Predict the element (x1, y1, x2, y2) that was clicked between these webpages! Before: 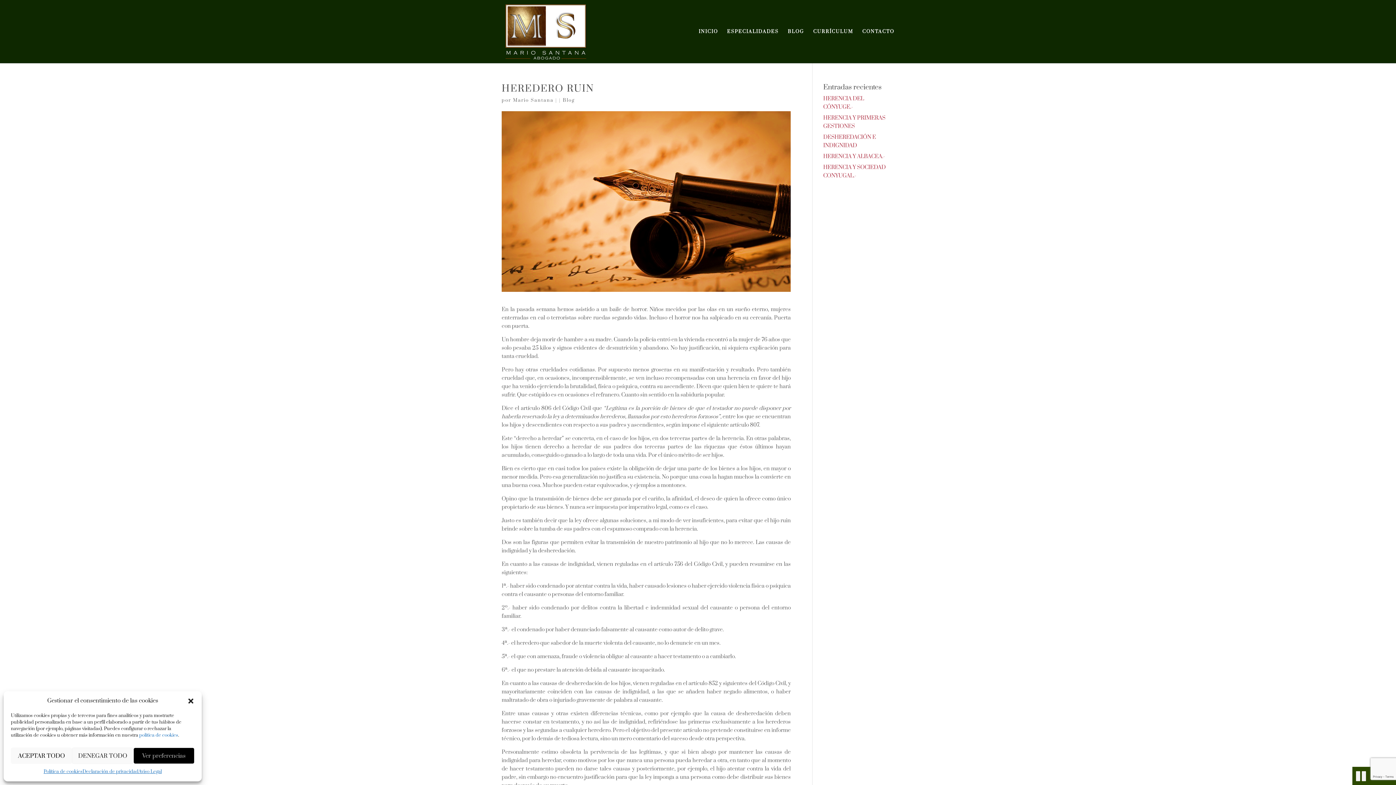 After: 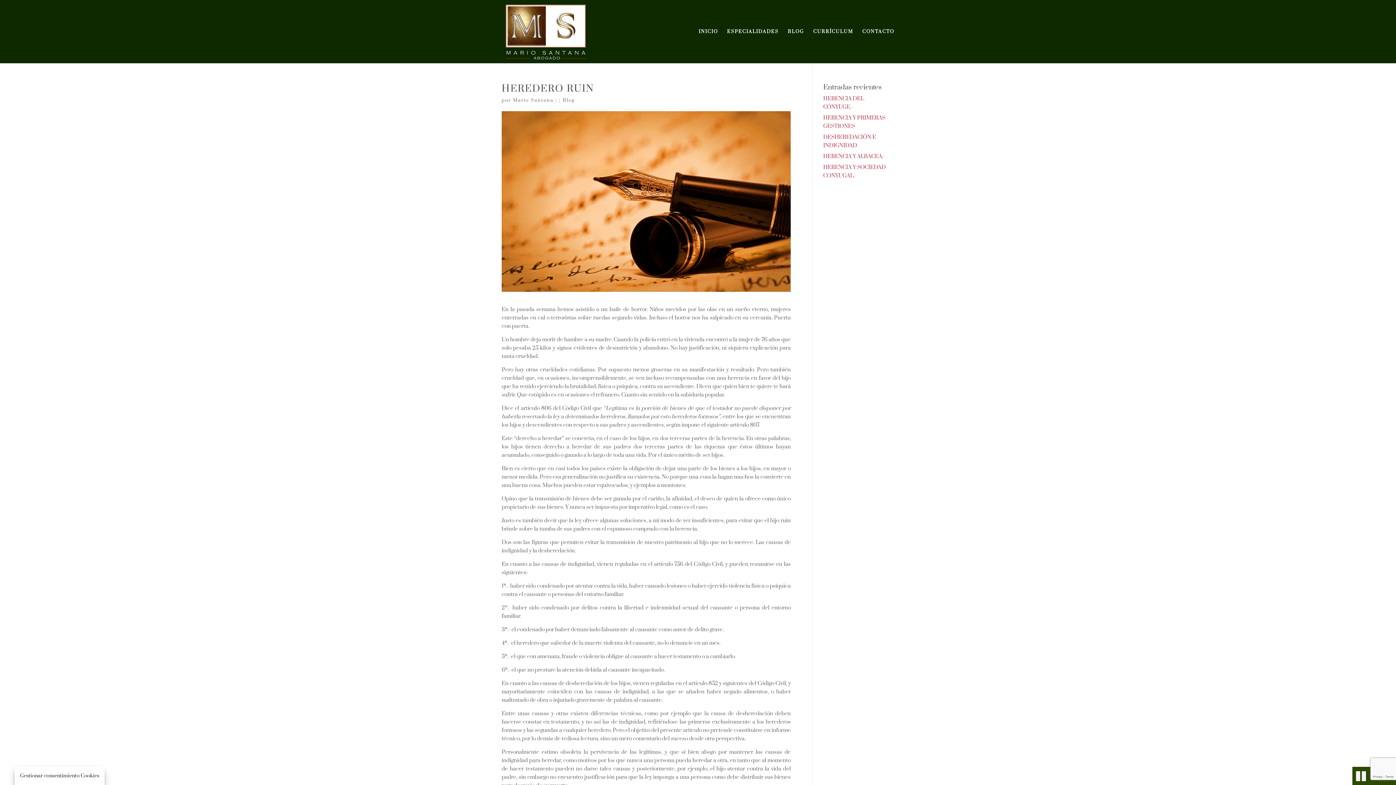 Action: label: DENEGAR TODO bbox: (72, 748, 133, 764)